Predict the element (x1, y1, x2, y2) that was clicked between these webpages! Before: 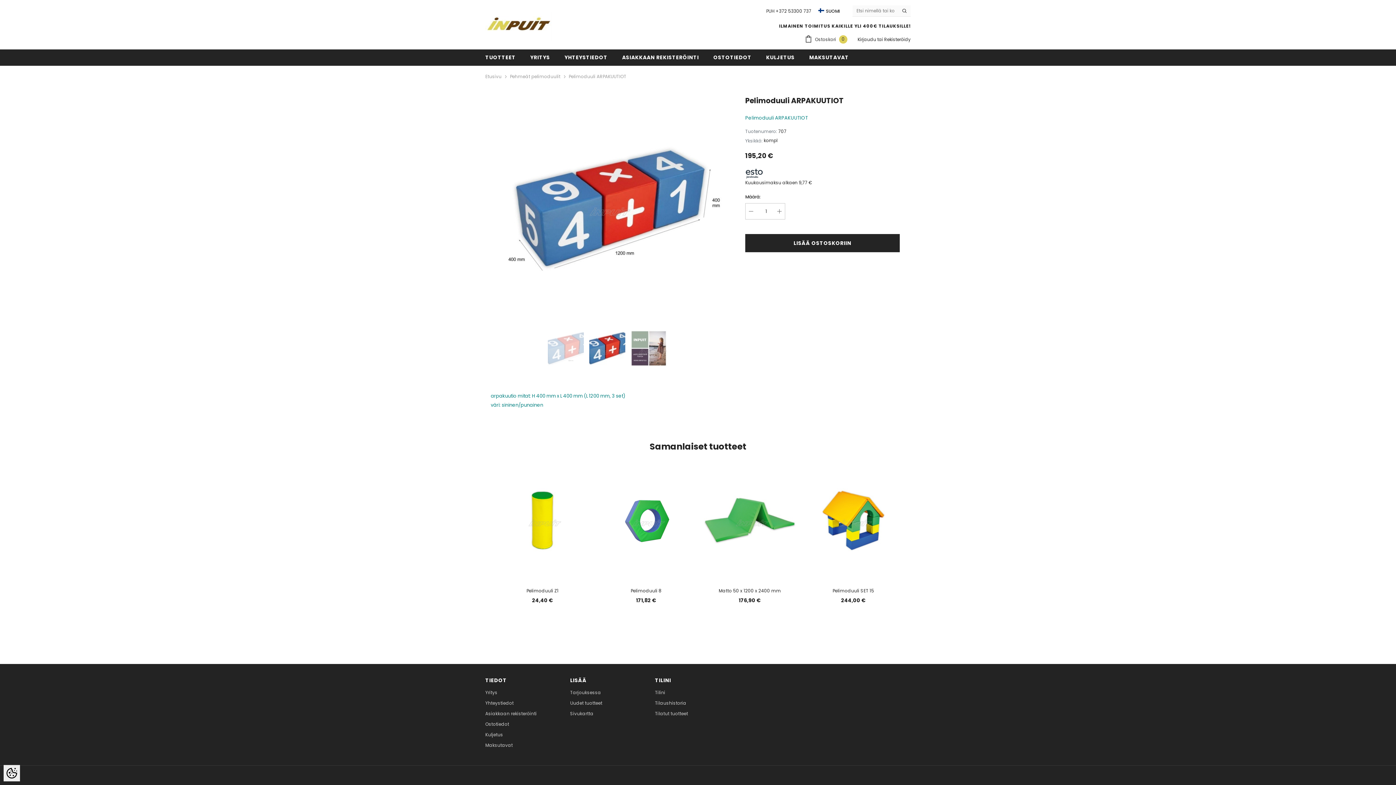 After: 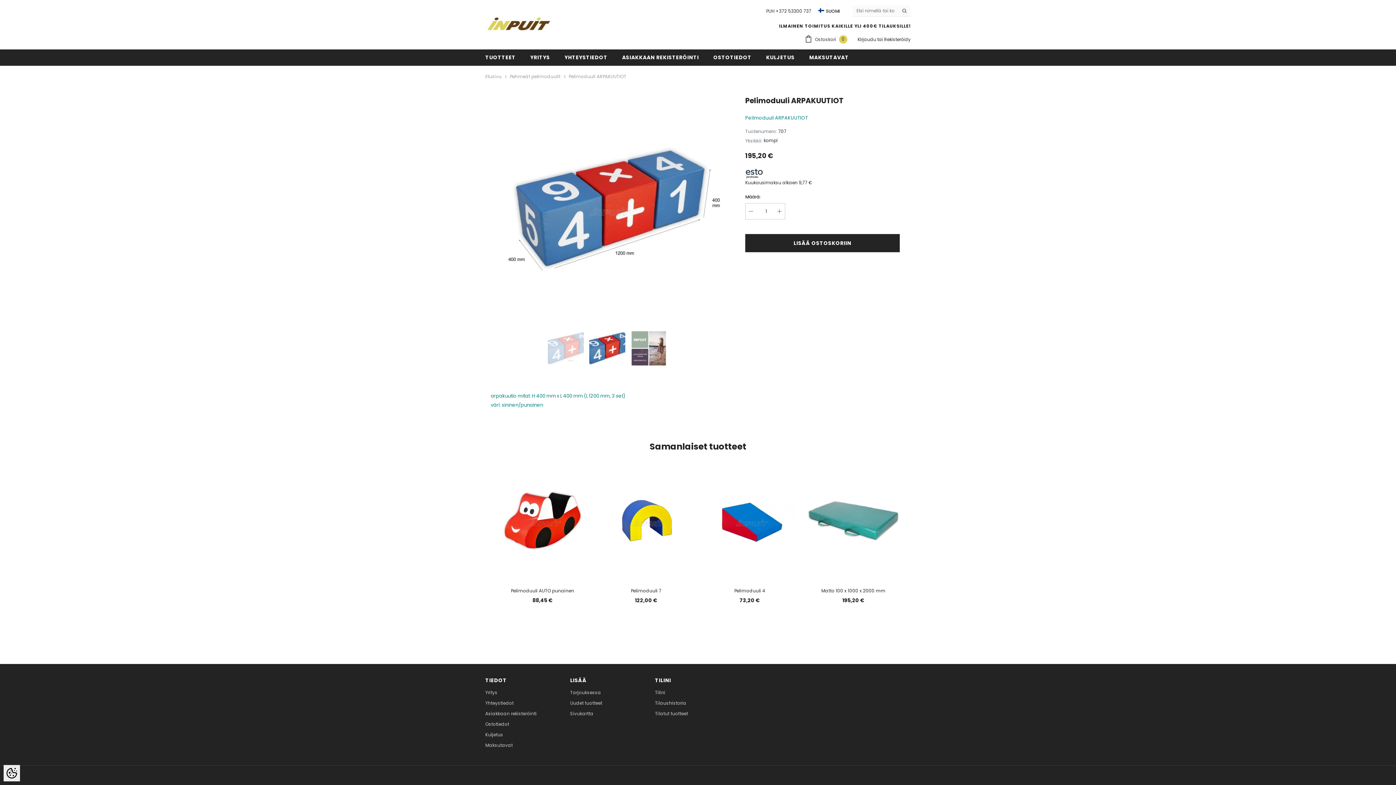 Action: label: Pelimoduuli ARPAKUUTIOT bbox: (568, 73, 626, 79)